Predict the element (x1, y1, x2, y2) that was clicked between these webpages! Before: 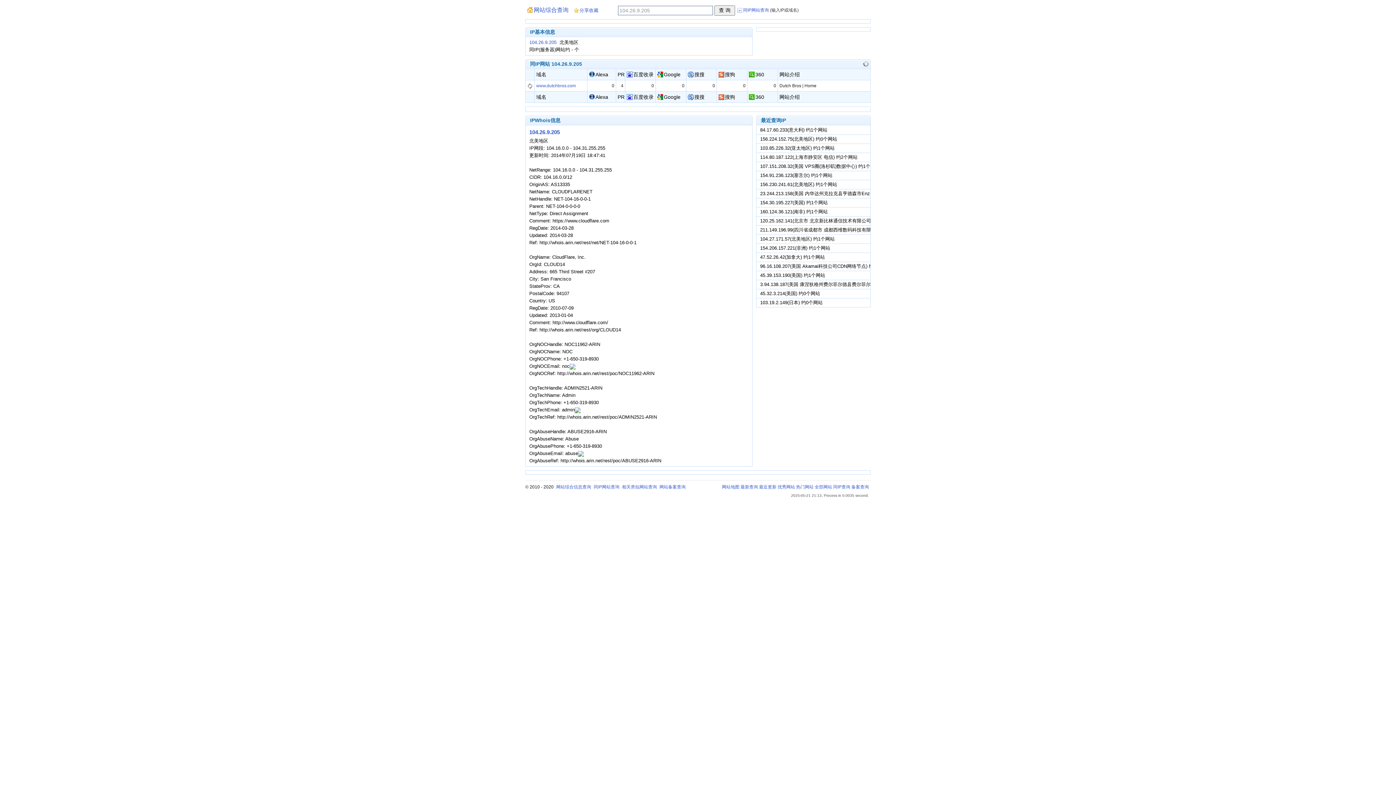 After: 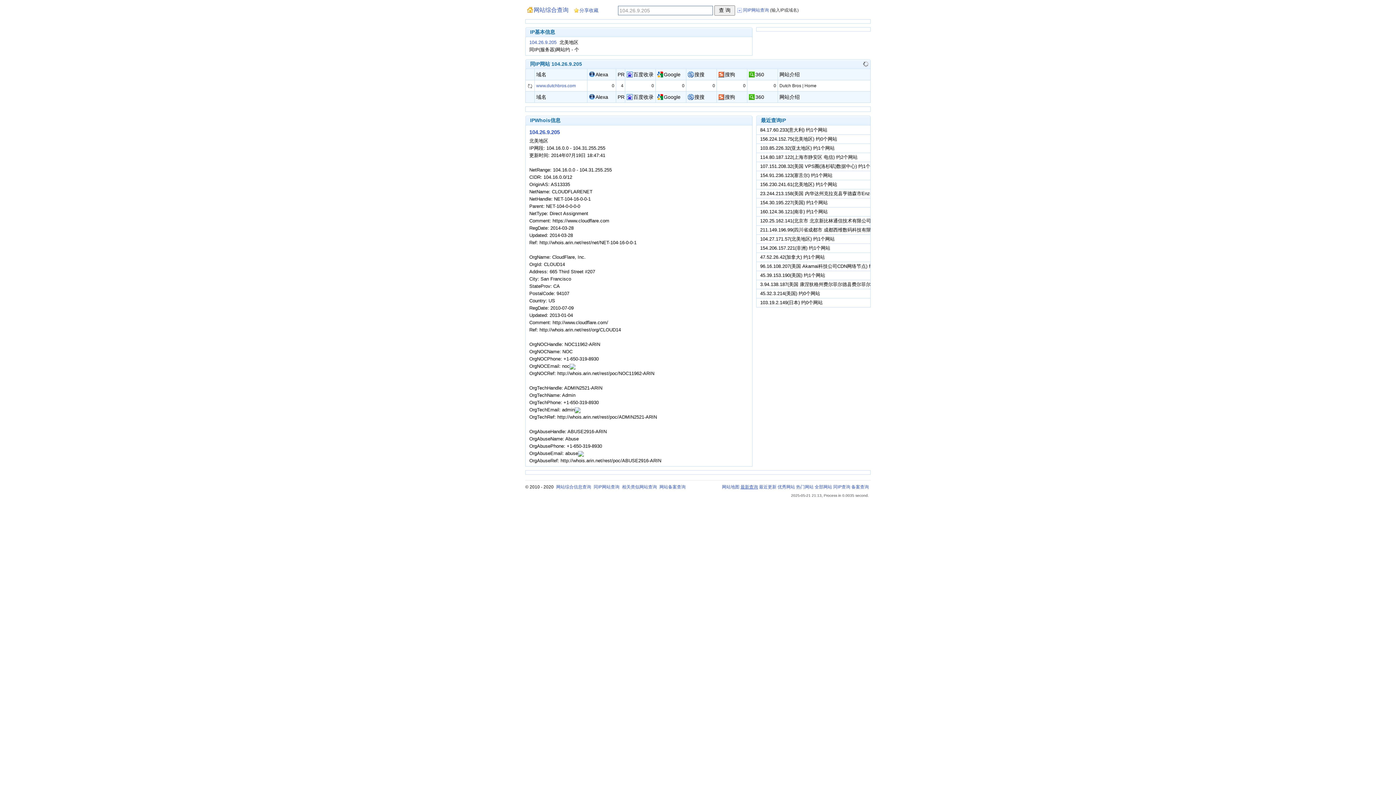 Action: label: 最新查询 bbox: (740, 484, 758, 489)